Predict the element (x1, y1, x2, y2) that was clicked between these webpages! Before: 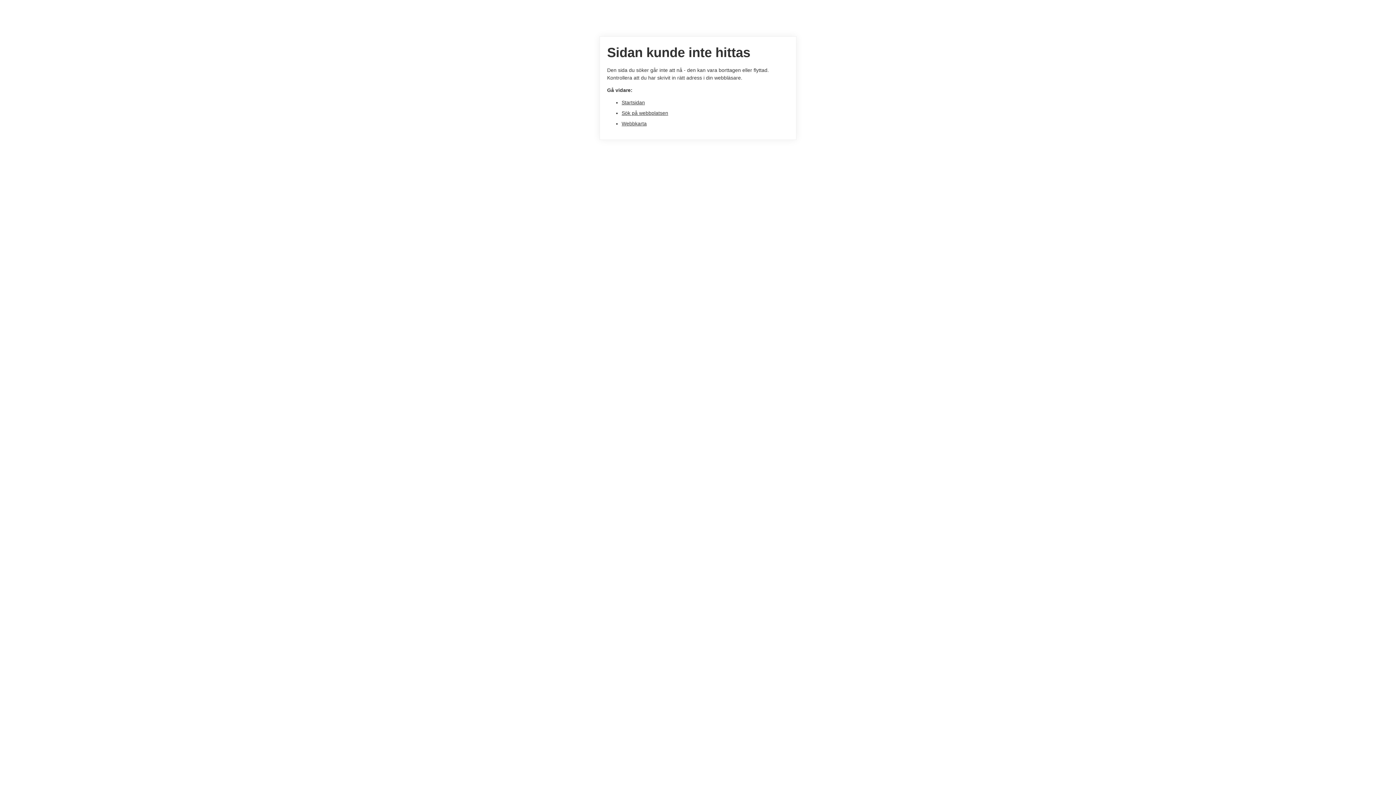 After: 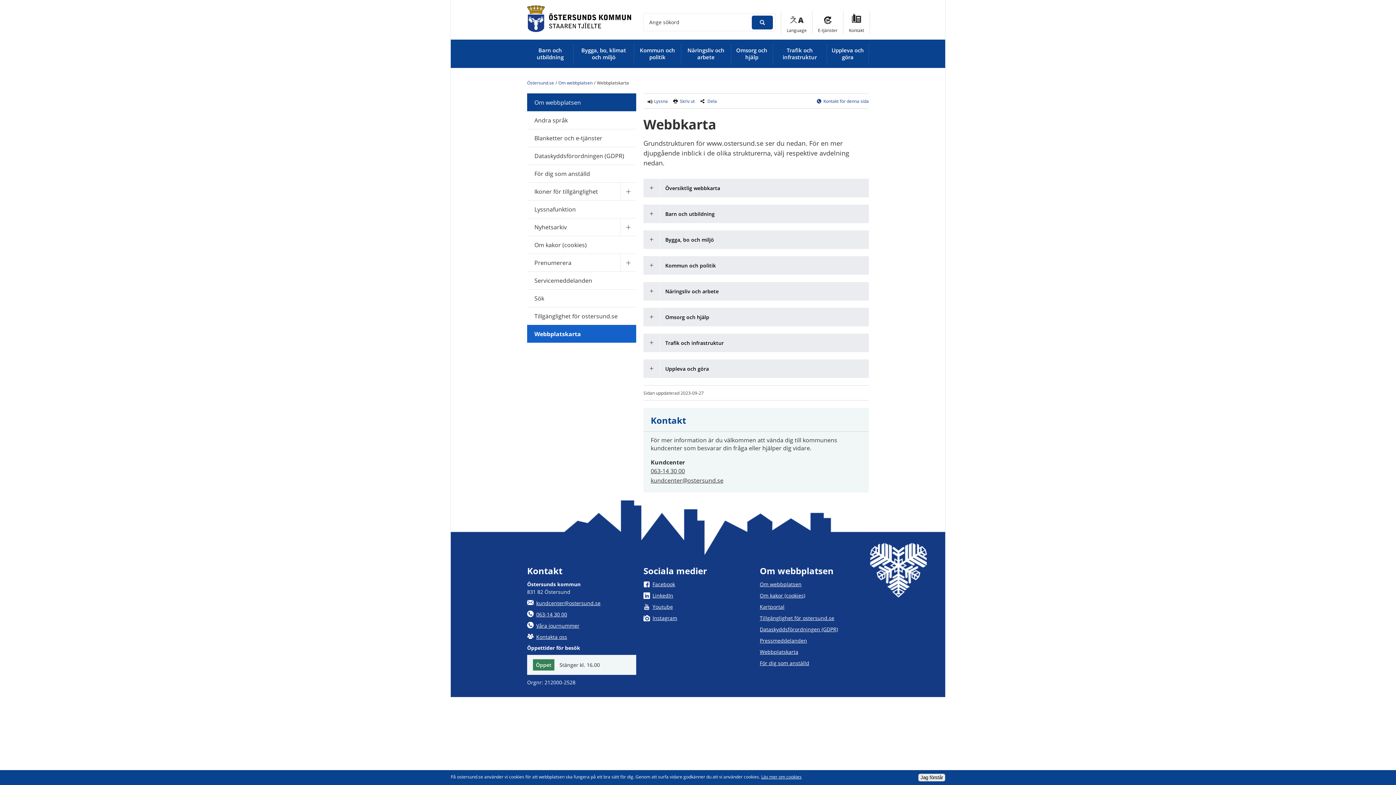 Action: bbox: (621, 120, 646, 126) label: Webbkarta